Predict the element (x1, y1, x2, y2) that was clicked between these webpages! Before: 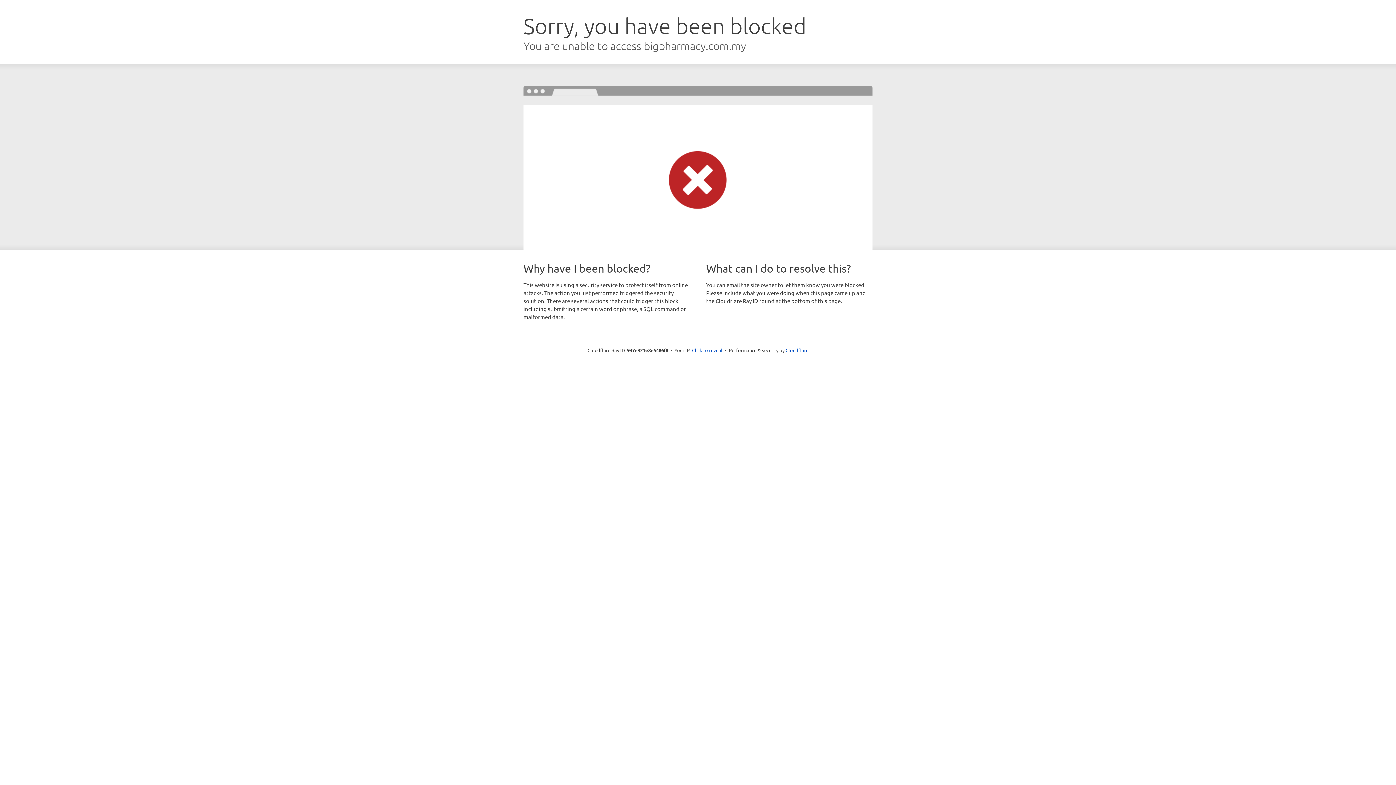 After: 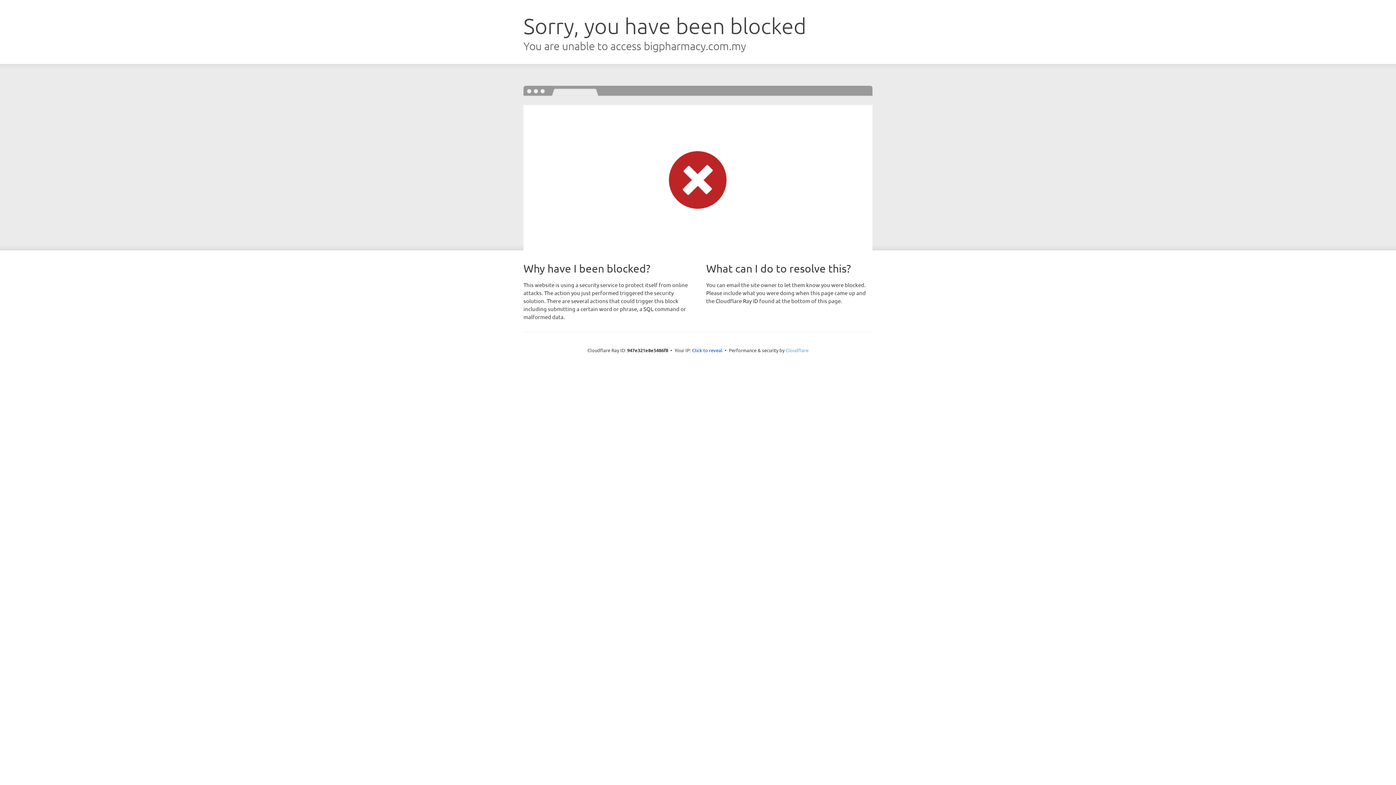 Action: label: Cloudflare bbox: (785, 347, 808, 353)